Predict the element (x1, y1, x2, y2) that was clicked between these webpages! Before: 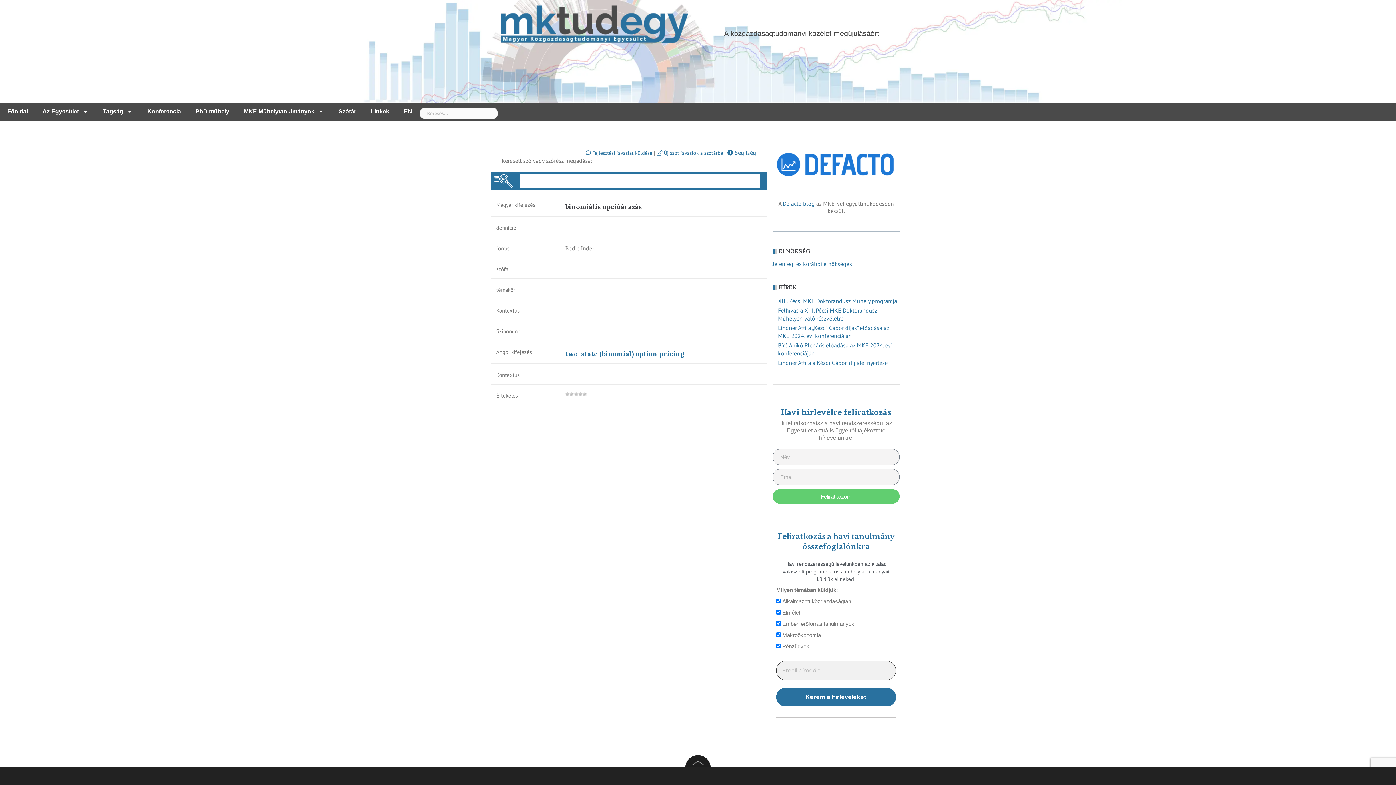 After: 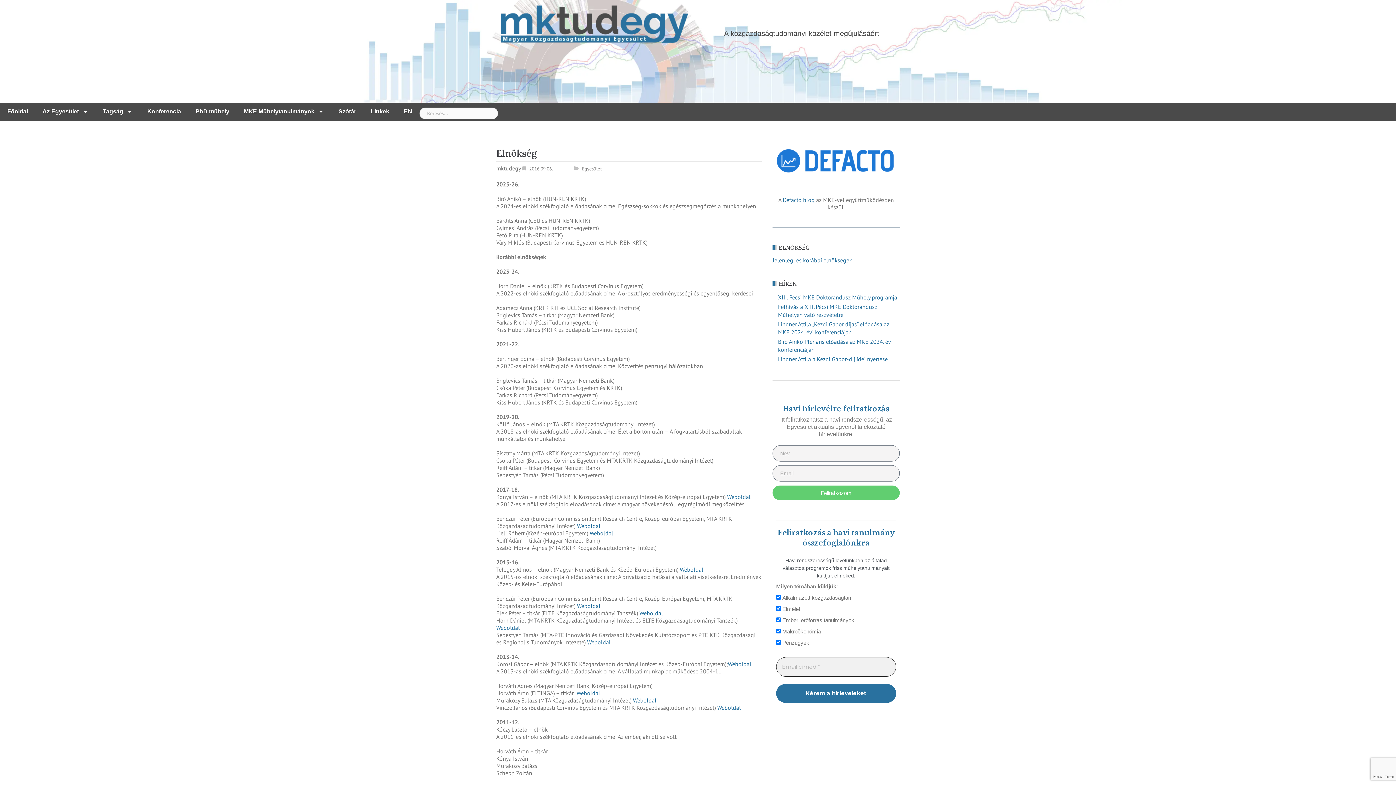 Action: bbox: (772, 260, 852, 267) label: Jelenlegi és korábbi elnökségek